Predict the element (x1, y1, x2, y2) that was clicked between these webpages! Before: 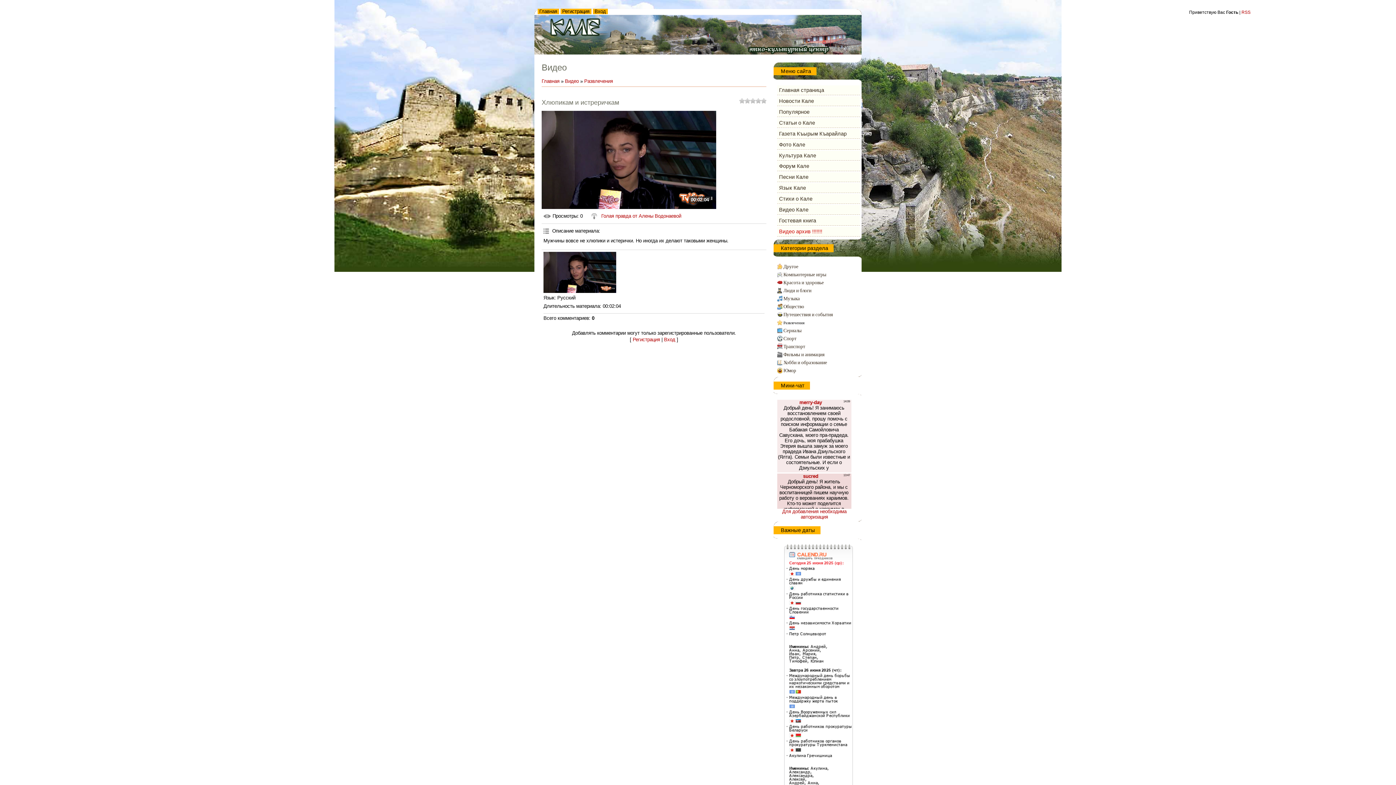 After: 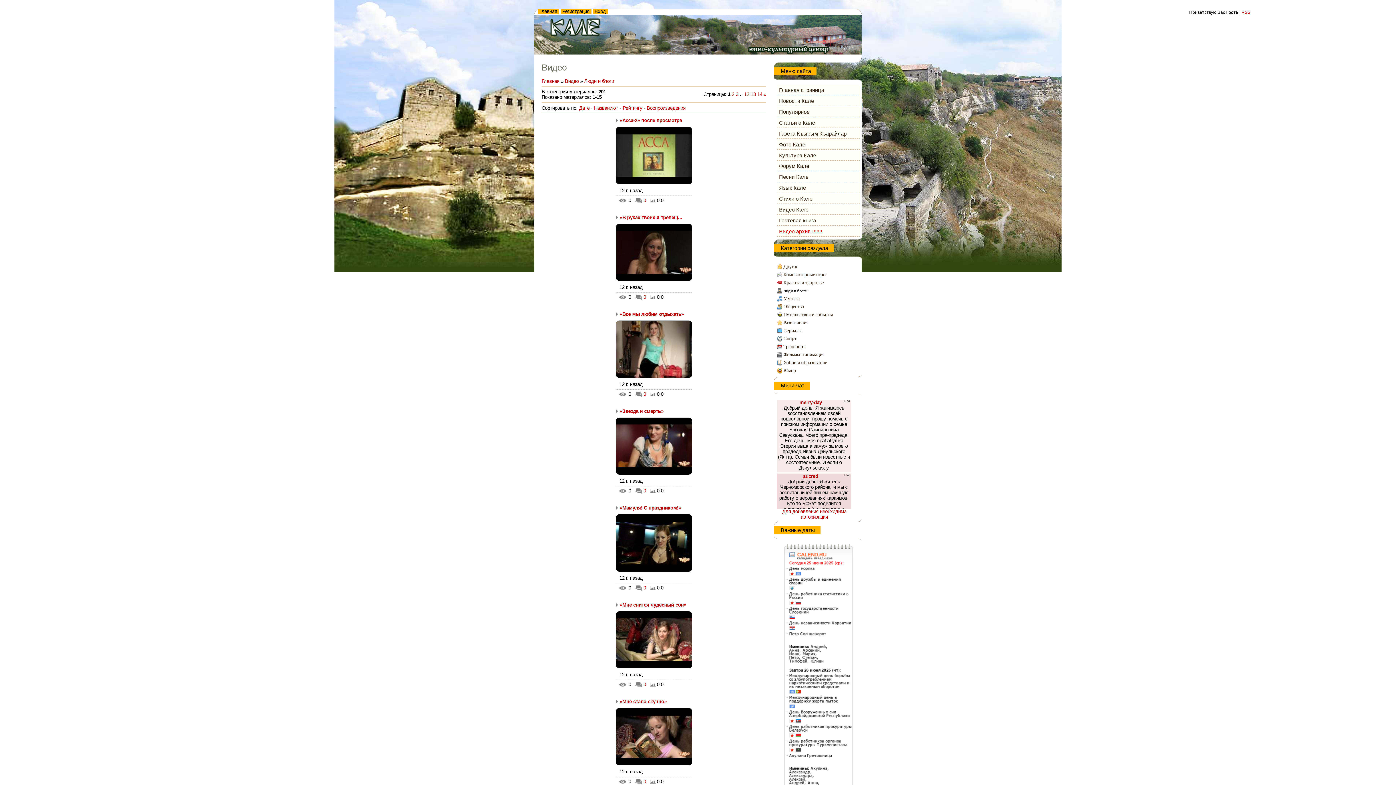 Action: bbox: (783, 287, 811, 293) label: Люди и блоги